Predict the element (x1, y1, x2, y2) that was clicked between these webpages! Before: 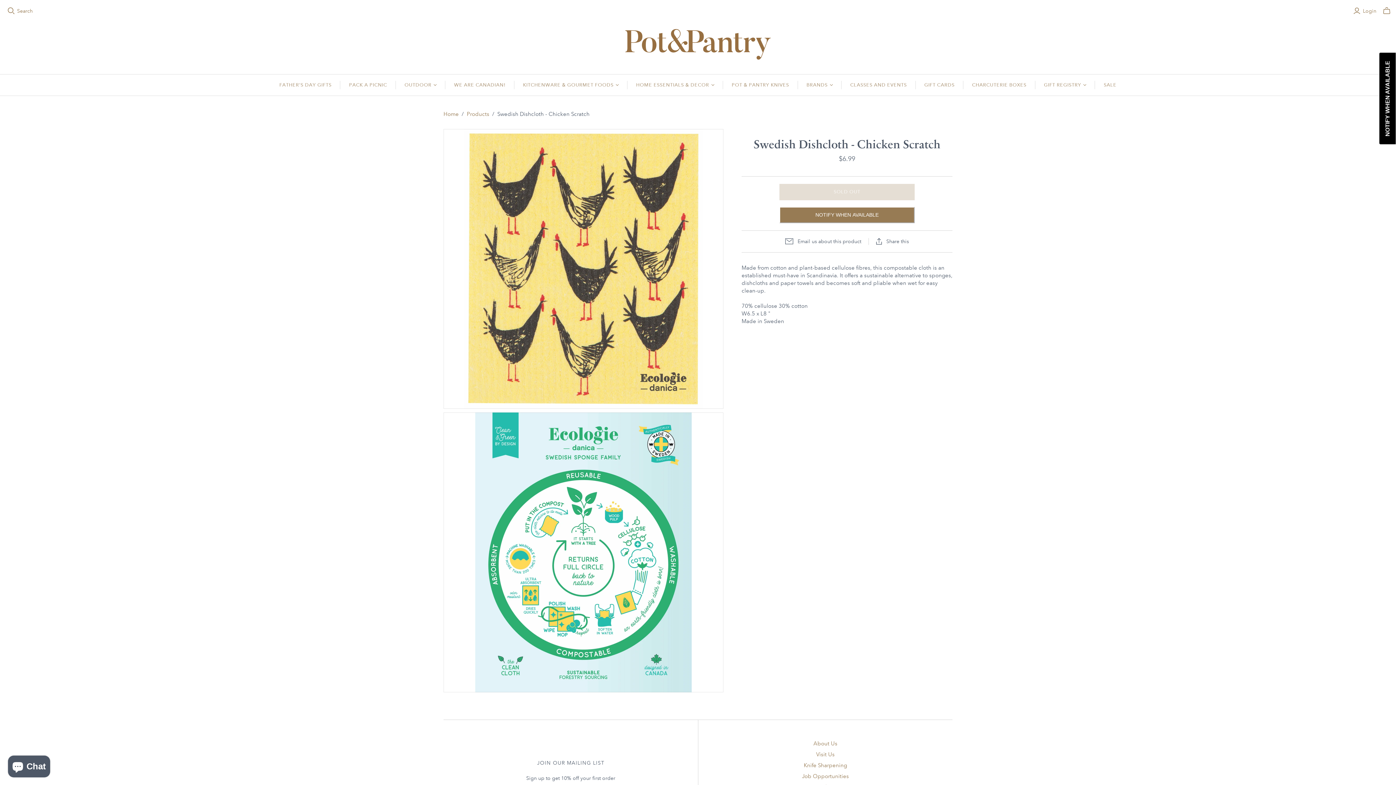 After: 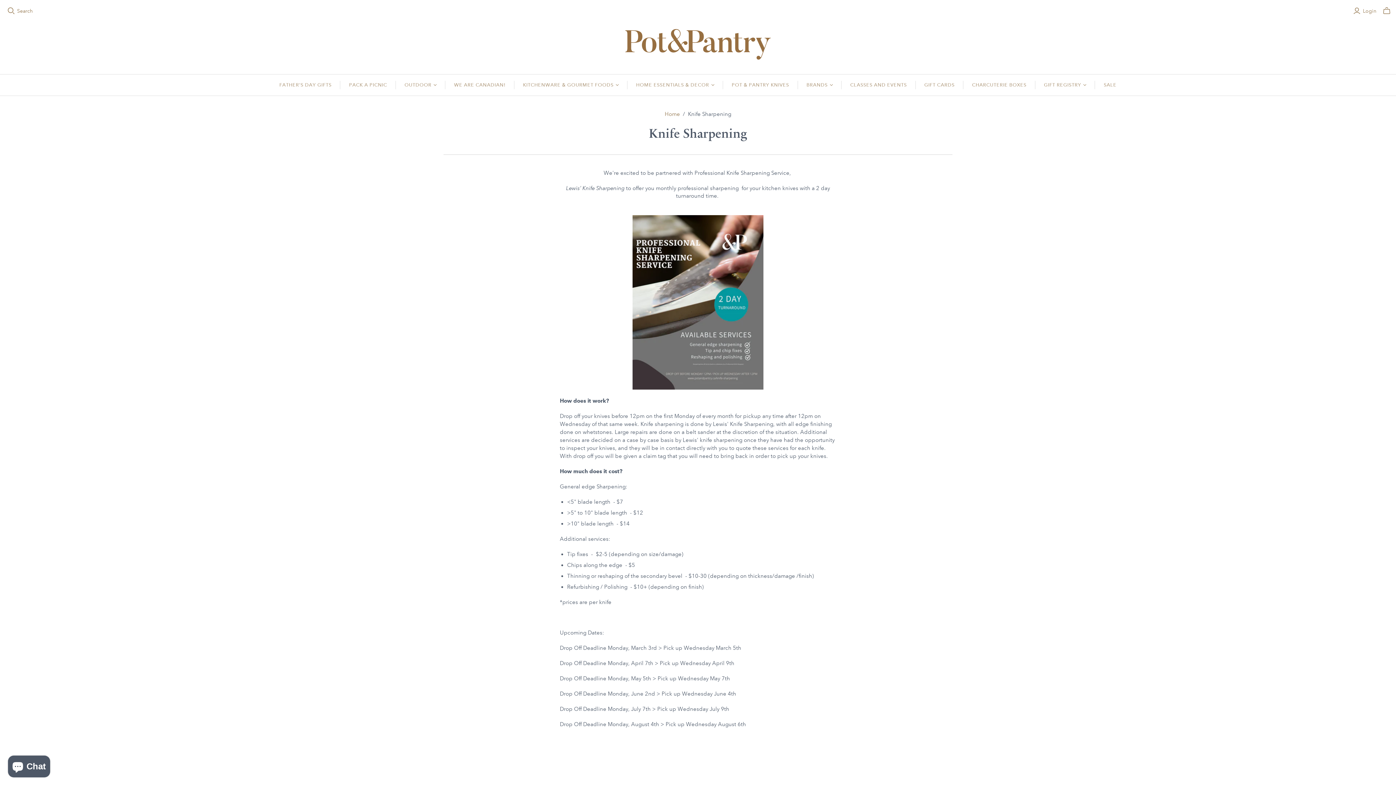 Action: label: Knife Sharpening bbox: (804, 762, 847, 769)